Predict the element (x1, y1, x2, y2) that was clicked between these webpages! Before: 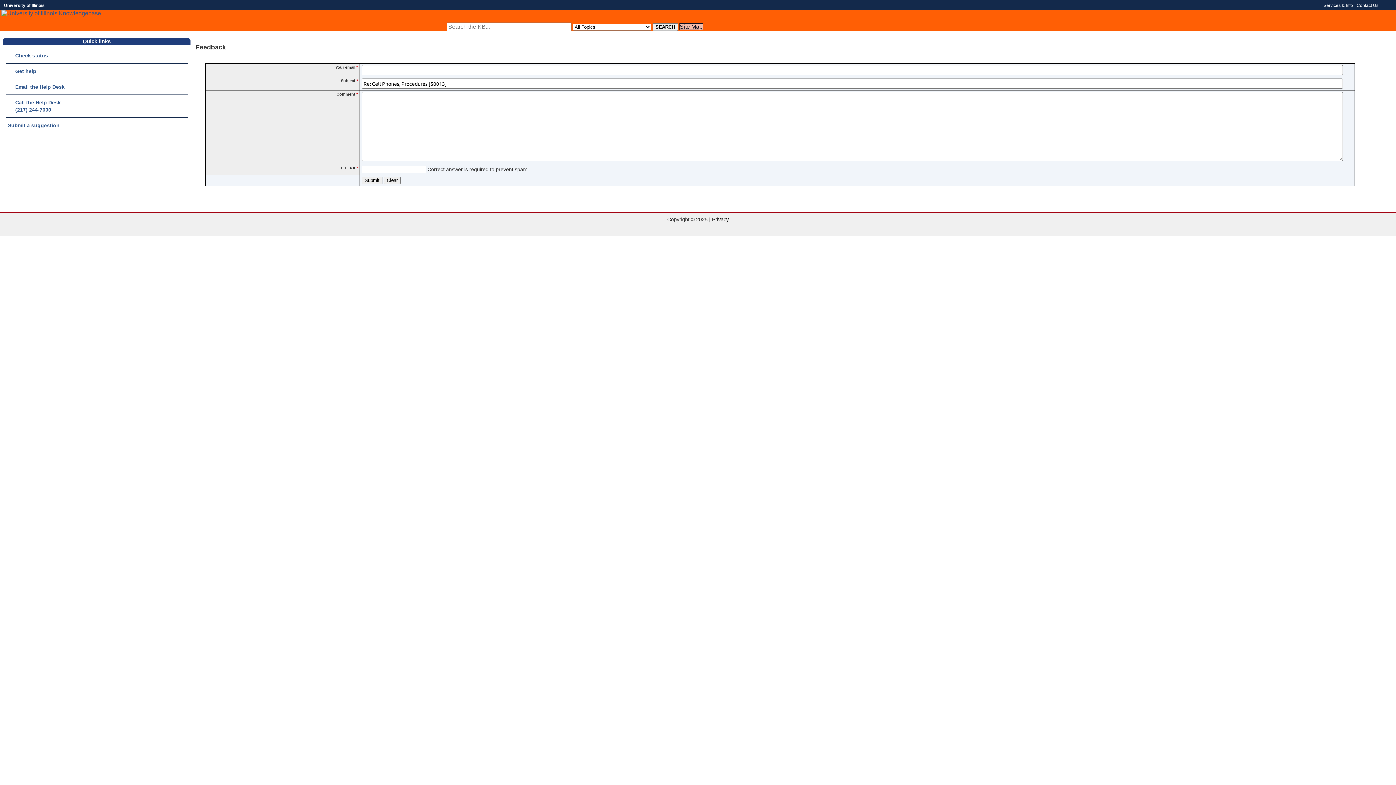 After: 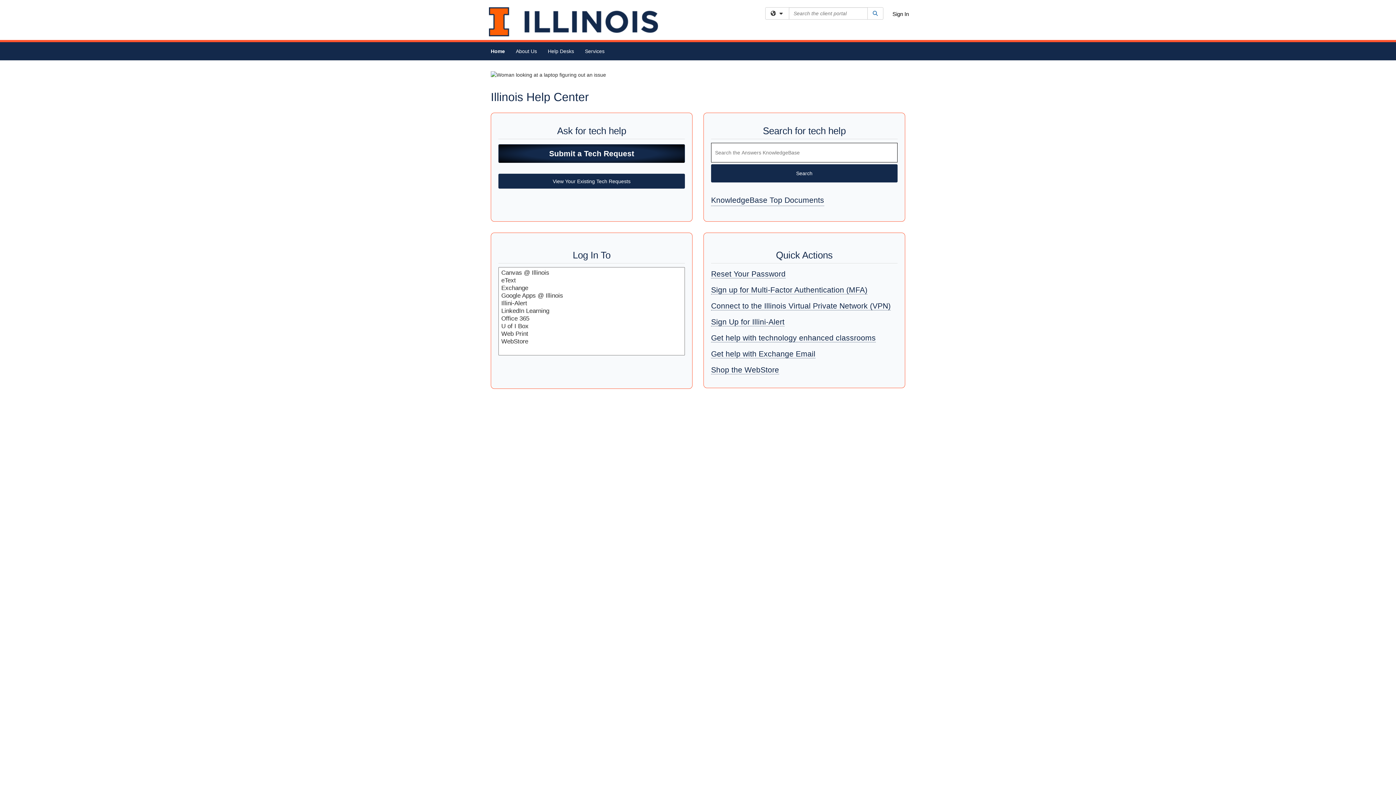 Action: bbox: (5, 66, 187, 76) label:      Get help